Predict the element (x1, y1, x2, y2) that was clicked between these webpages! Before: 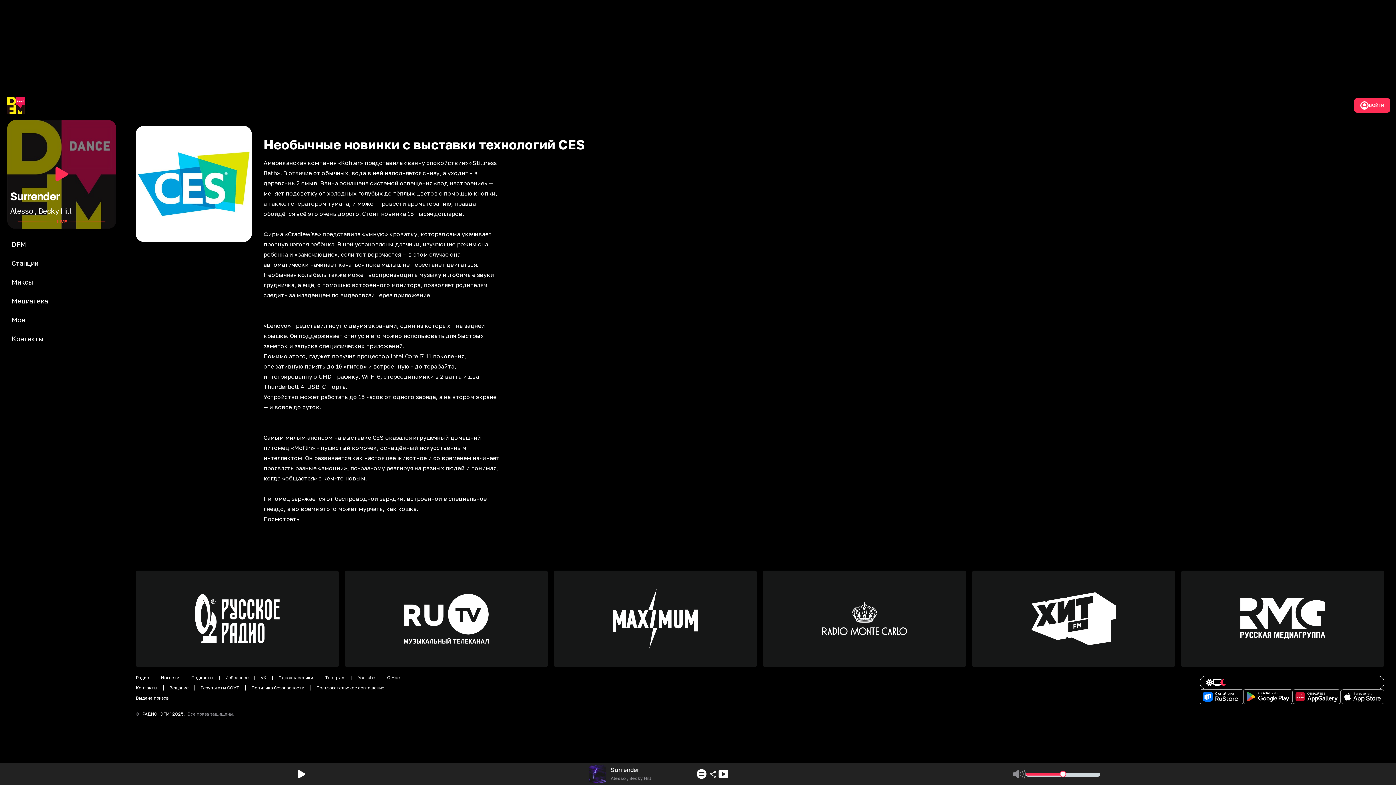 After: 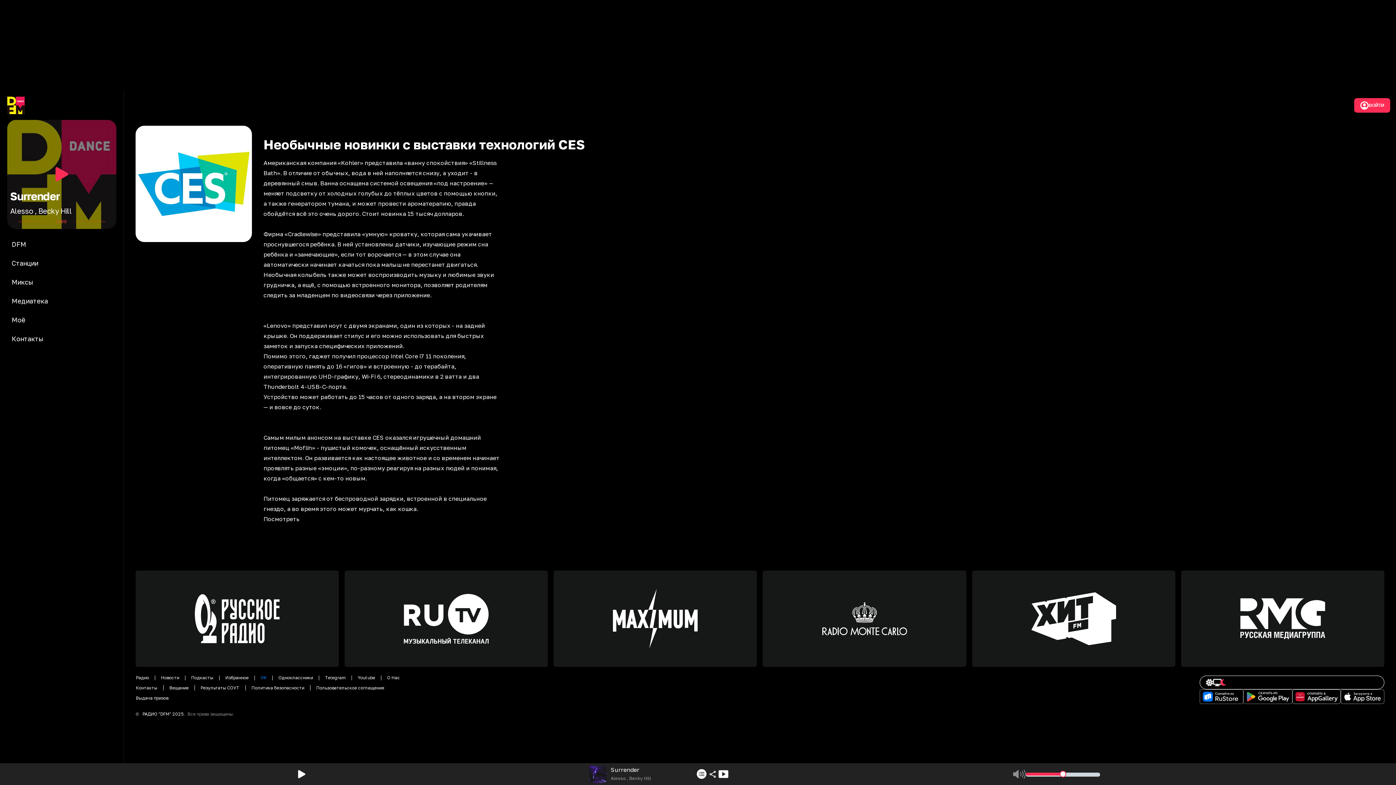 Action: label: VK bbox: (254, 584, 278, 589)